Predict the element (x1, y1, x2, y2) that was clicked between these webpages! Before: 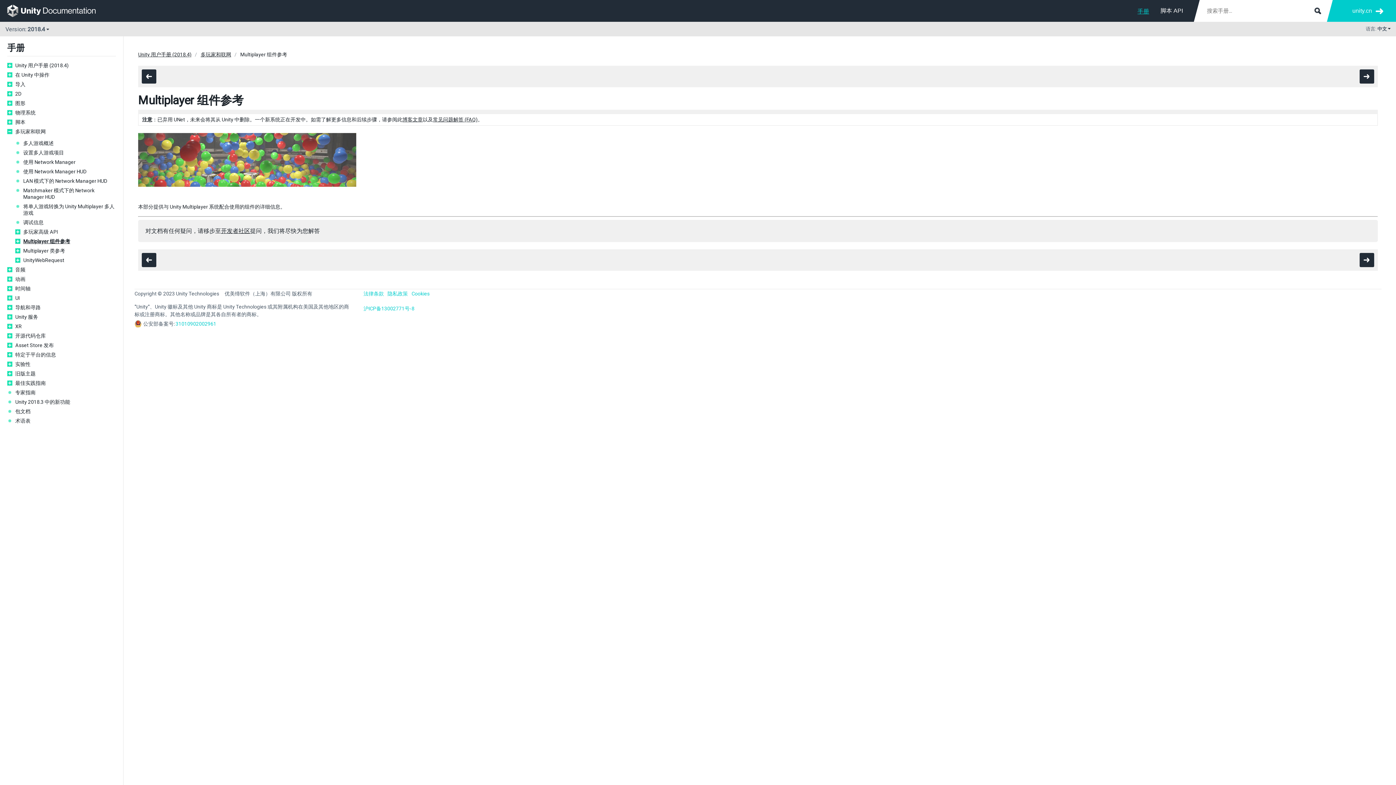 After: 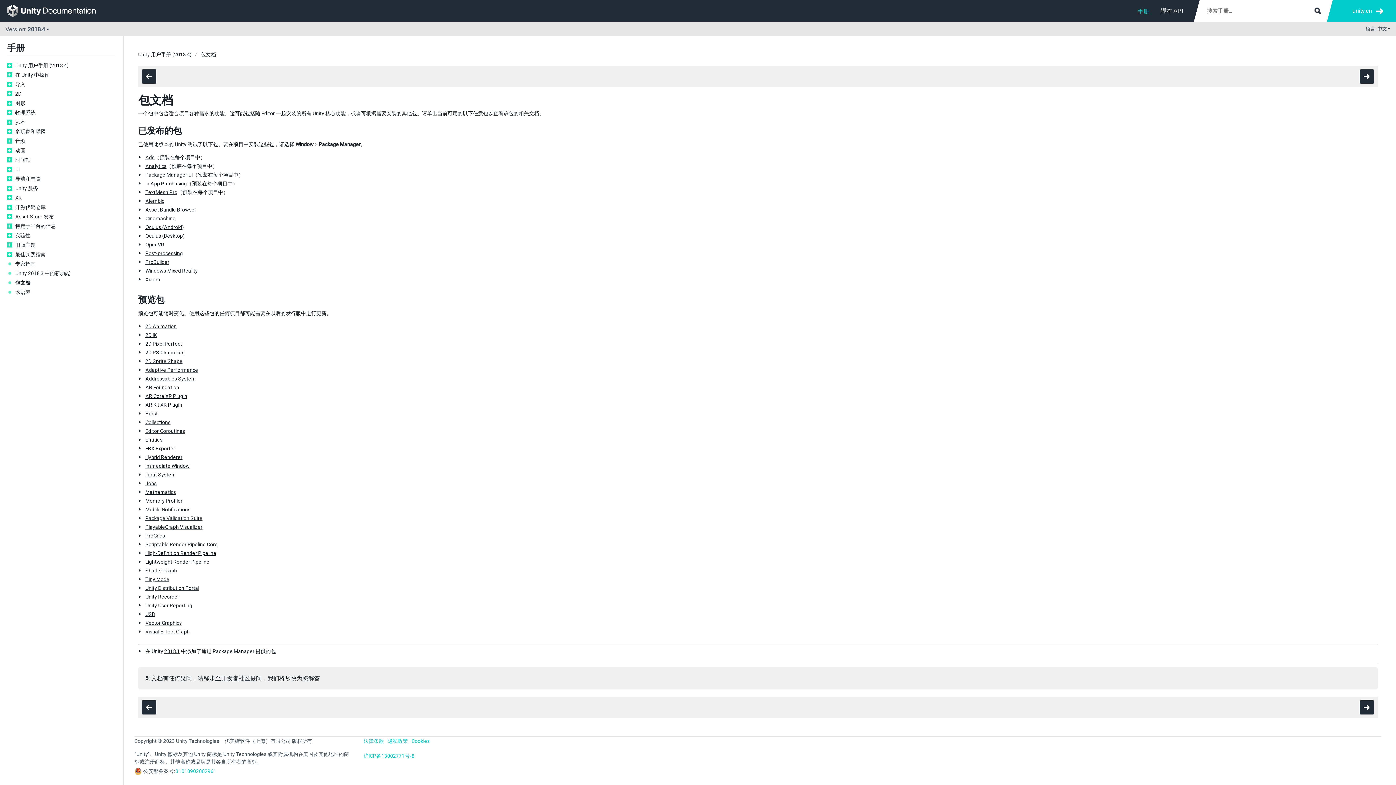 Action: label: 包文档 bbox: (15, 408, 116, 414)